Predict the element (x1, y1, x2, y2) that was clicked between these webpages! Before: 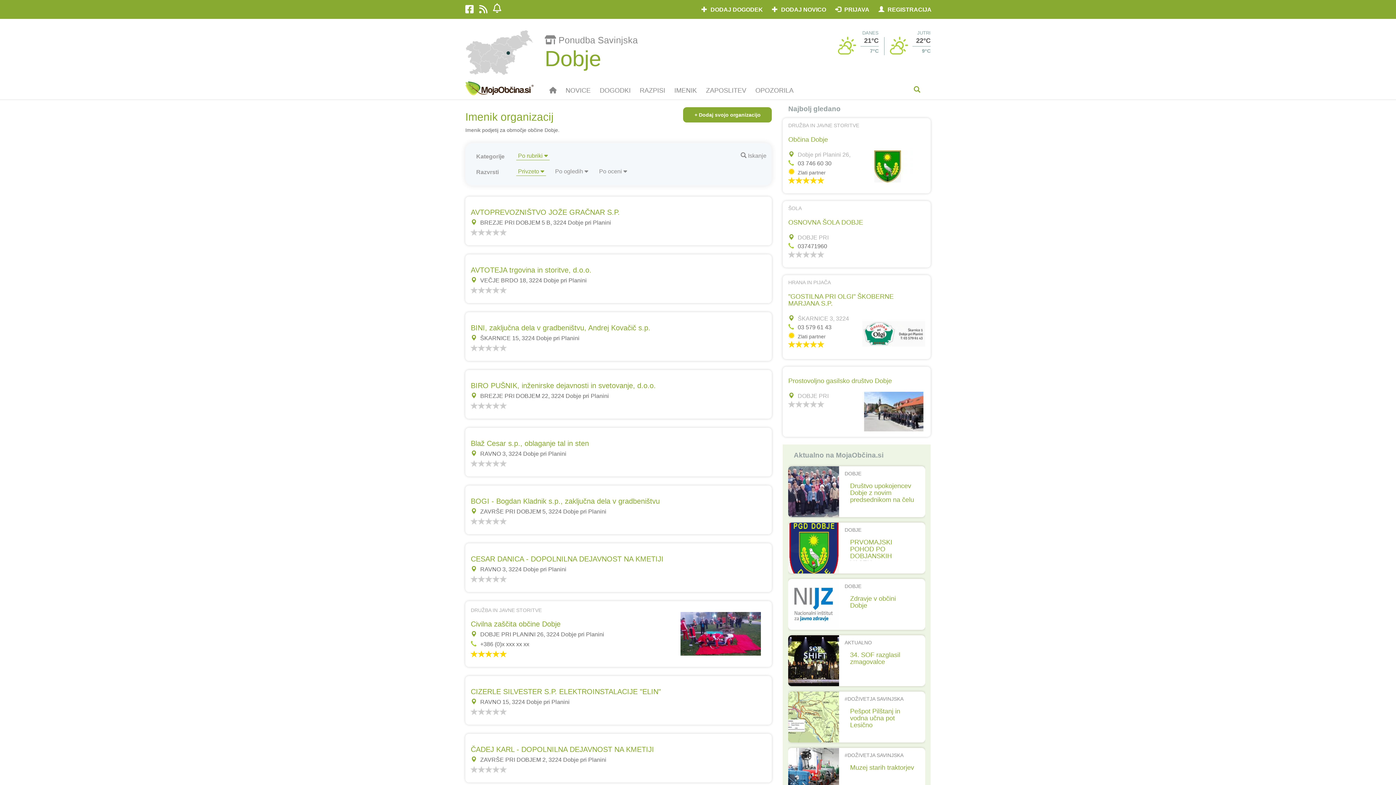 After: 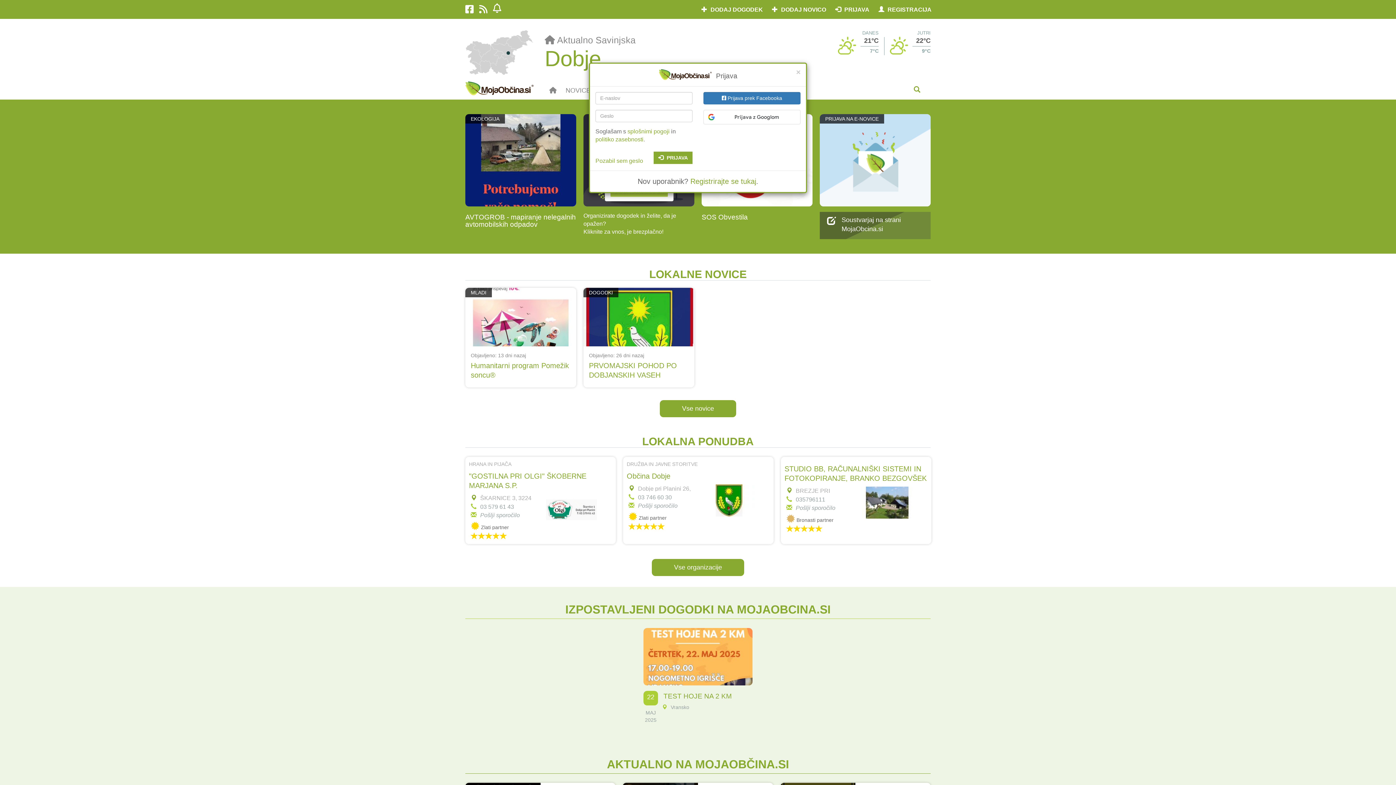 Action: bbox: (767, 2, 830, 17) label:  DODAJ NOVICO